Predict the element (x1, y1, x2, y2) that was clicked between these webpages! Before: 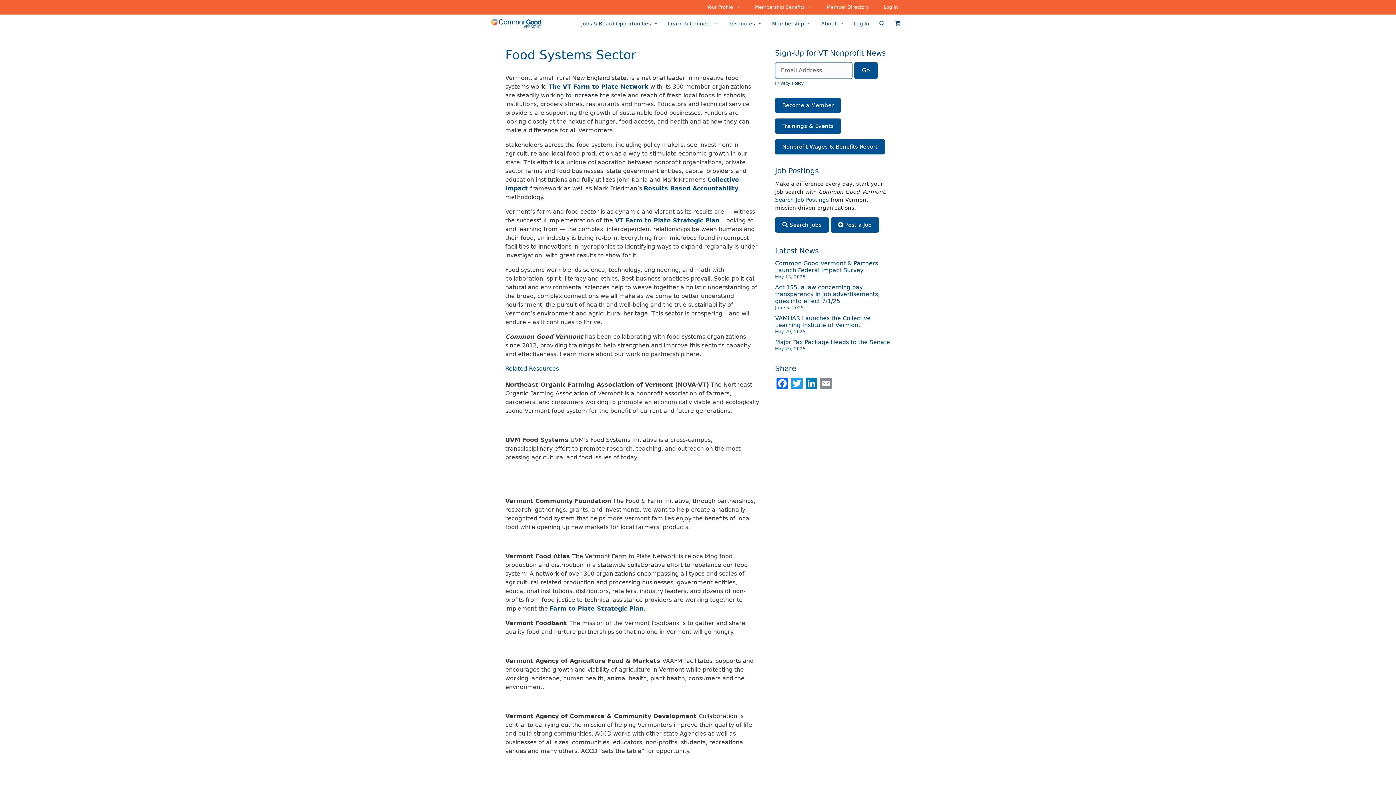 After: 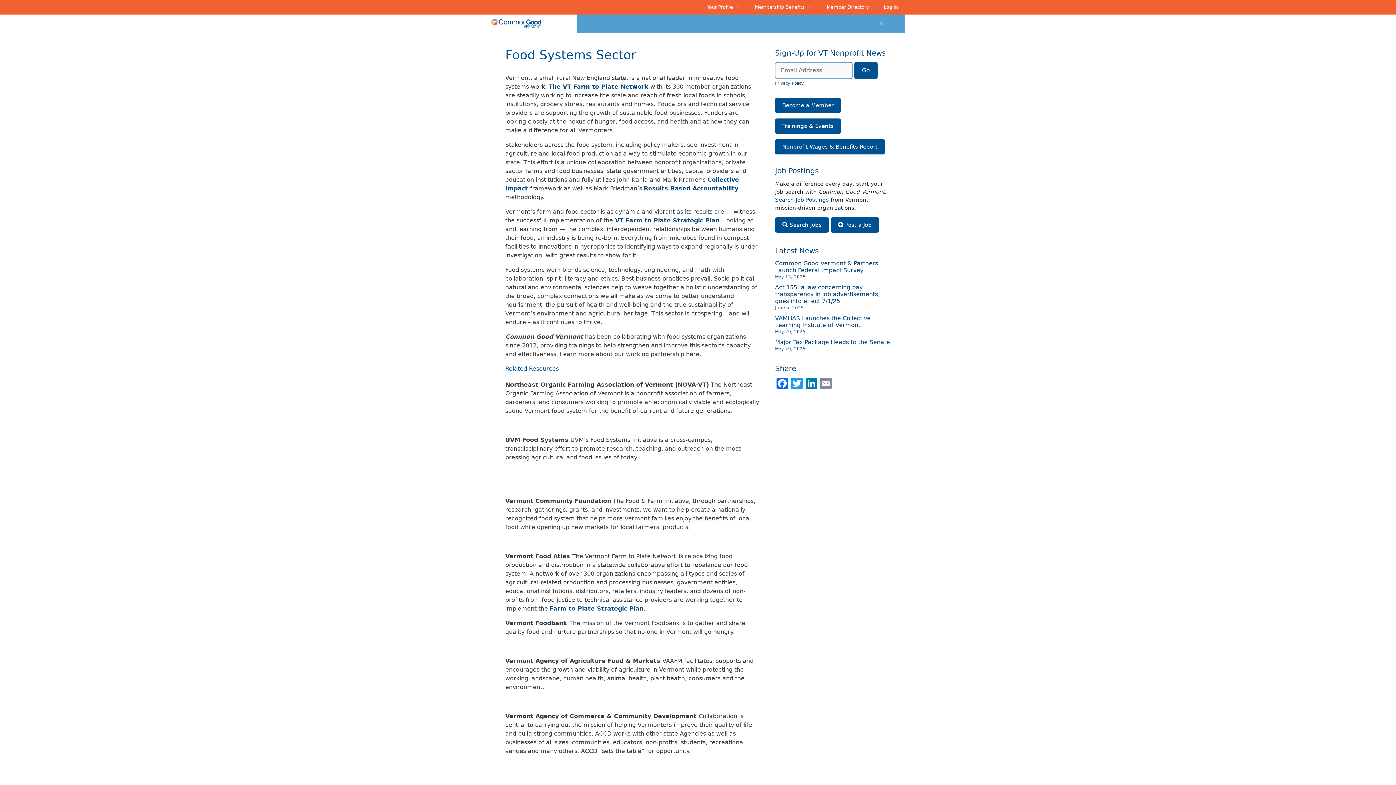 Action: bbox: (874, 14, 890, 32) label: Open Search Bar